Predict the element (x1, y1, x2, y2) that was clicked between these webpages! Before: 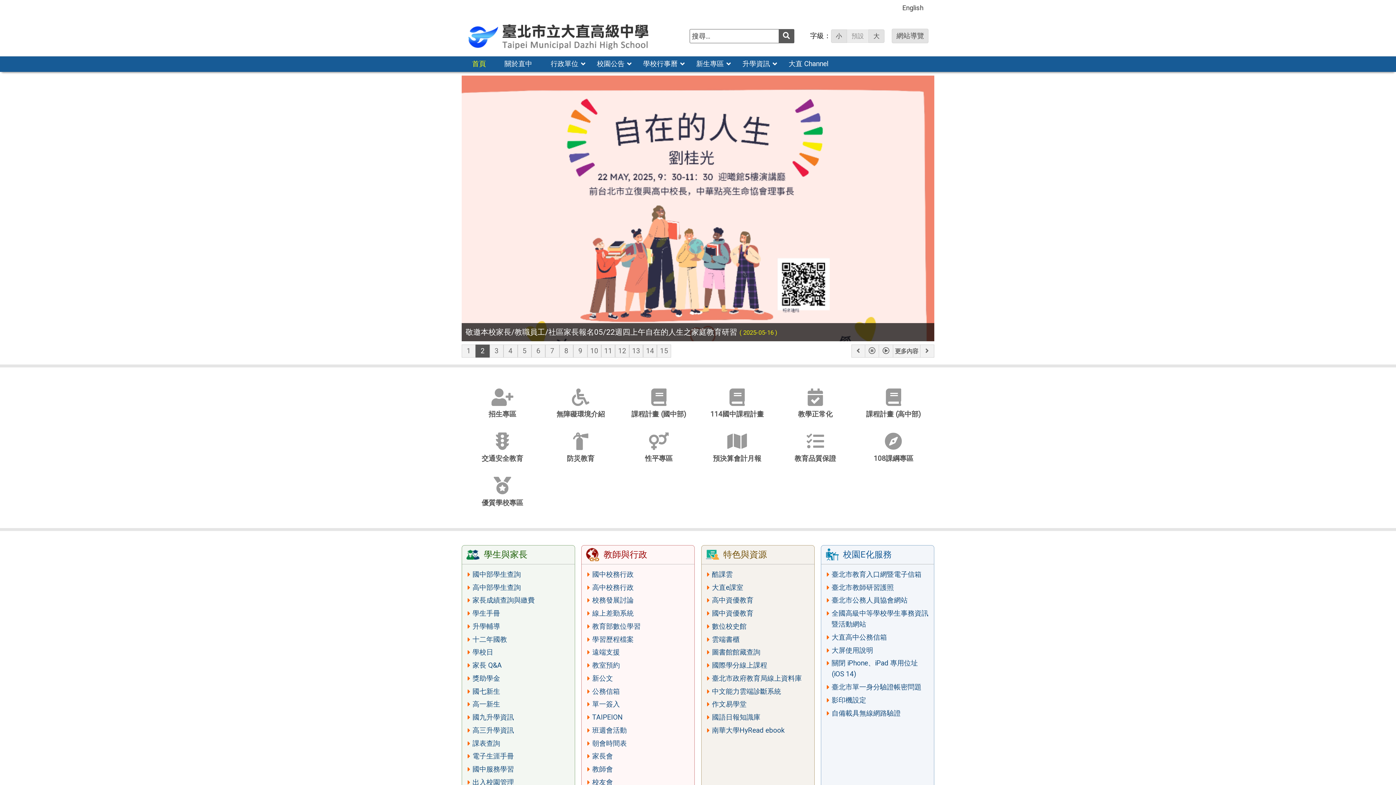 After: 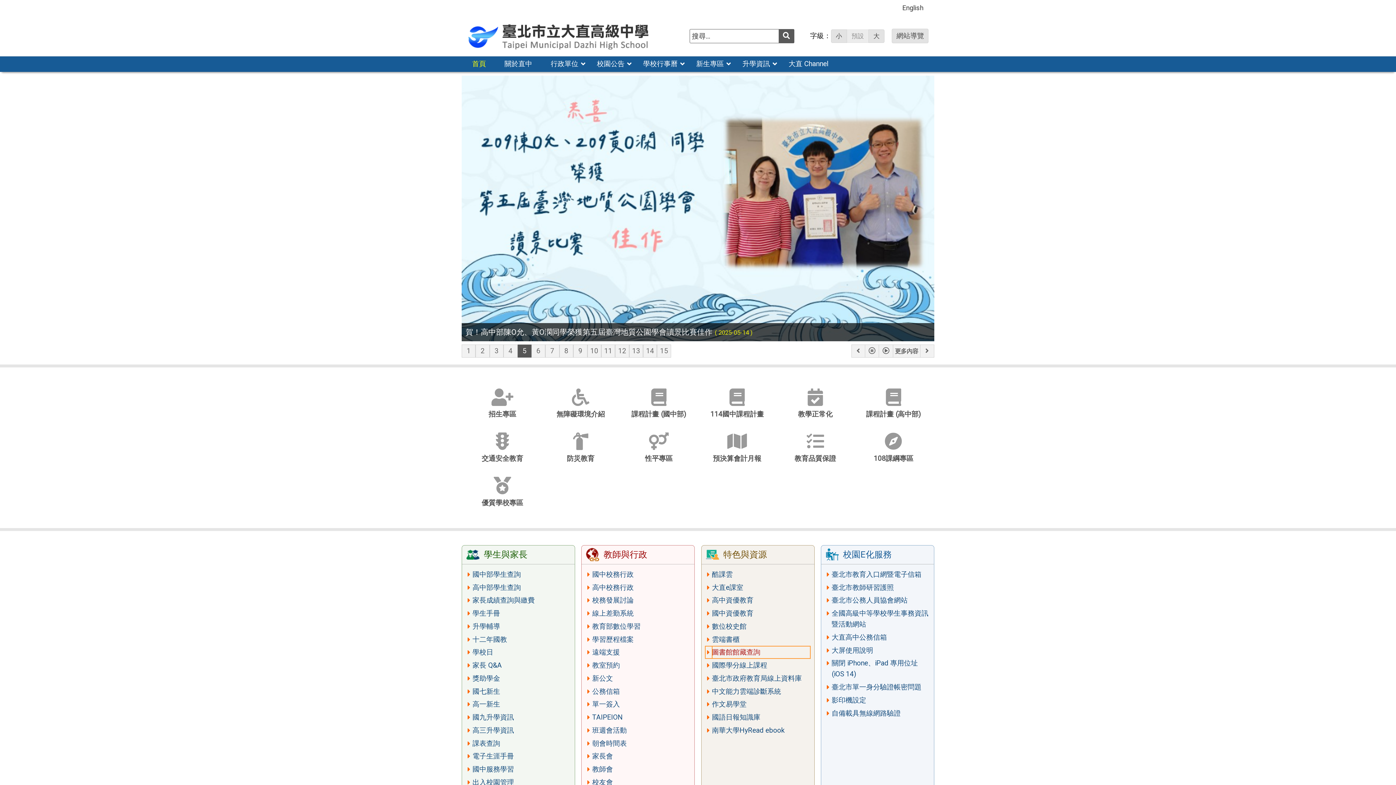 Action: bbox: (712, 646, 810, 659) label: 圖書館館藏查詢